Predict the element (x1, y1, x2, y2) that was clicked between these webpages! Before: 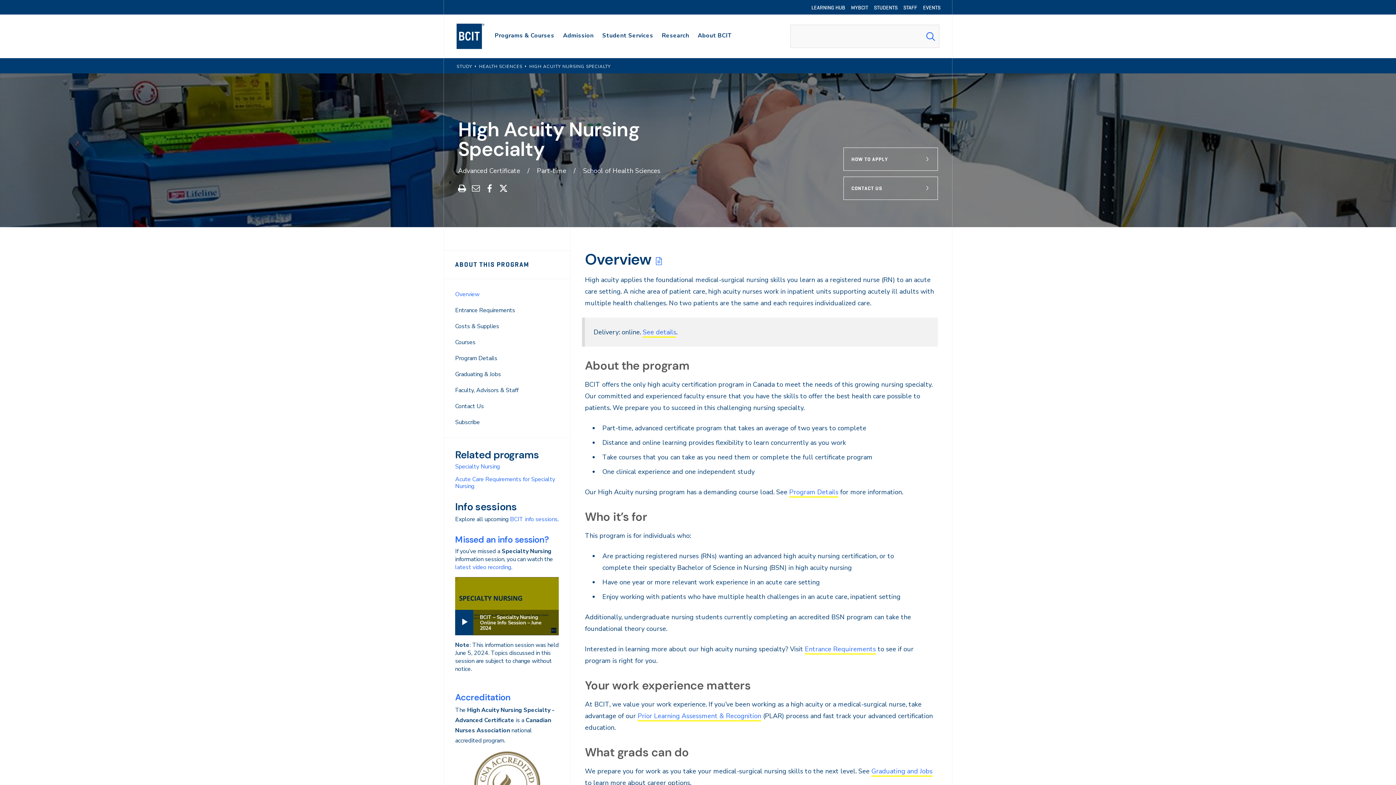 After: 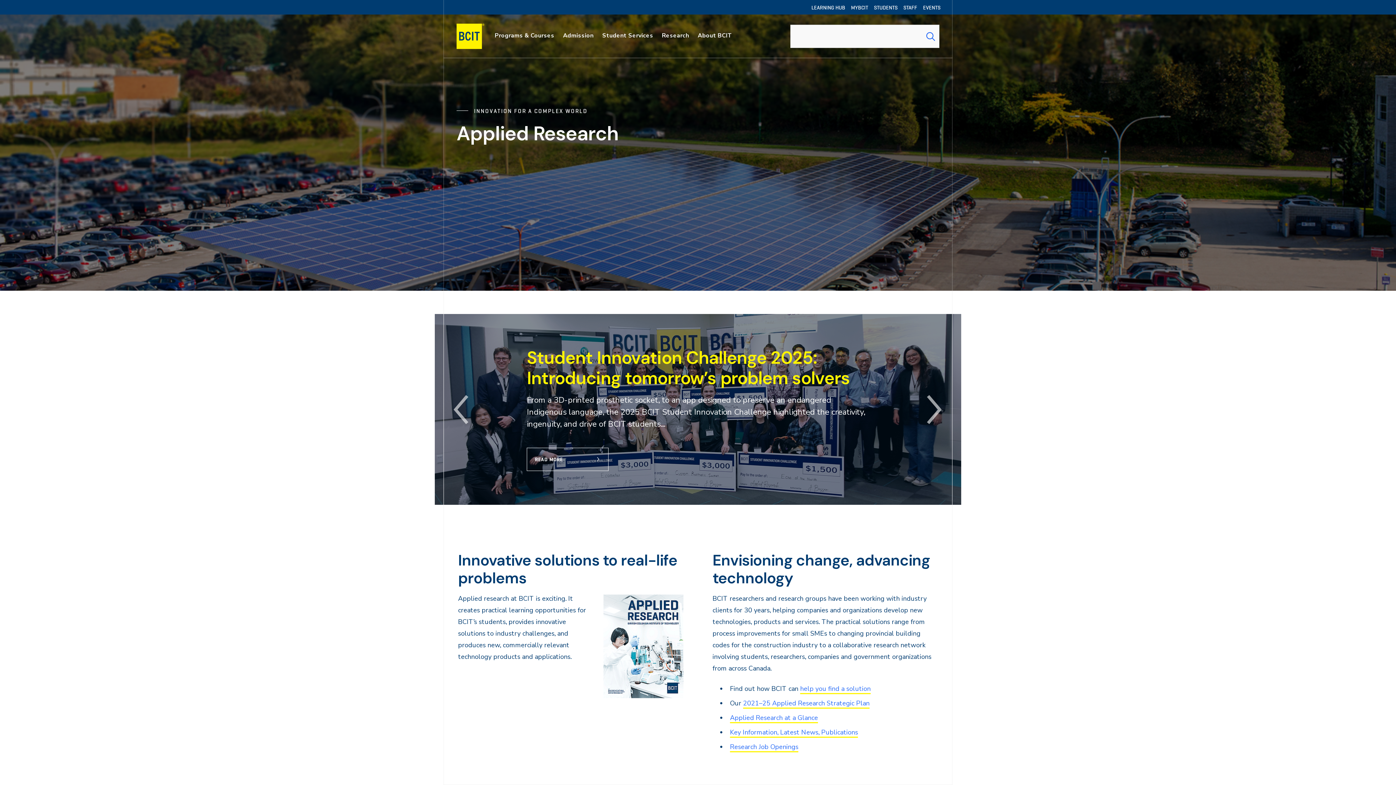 Action: bbox: (659, 29, 692, 43) label: primary-nav-label